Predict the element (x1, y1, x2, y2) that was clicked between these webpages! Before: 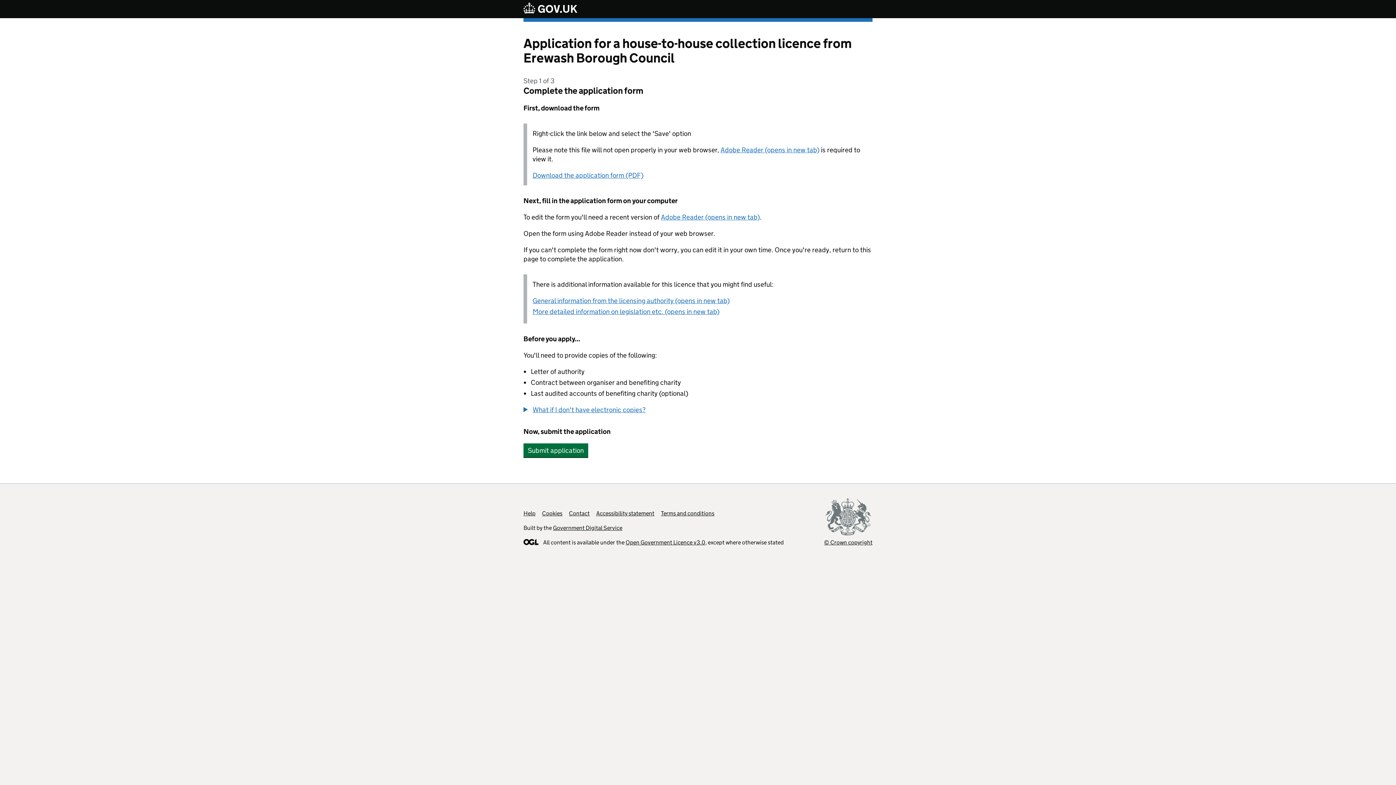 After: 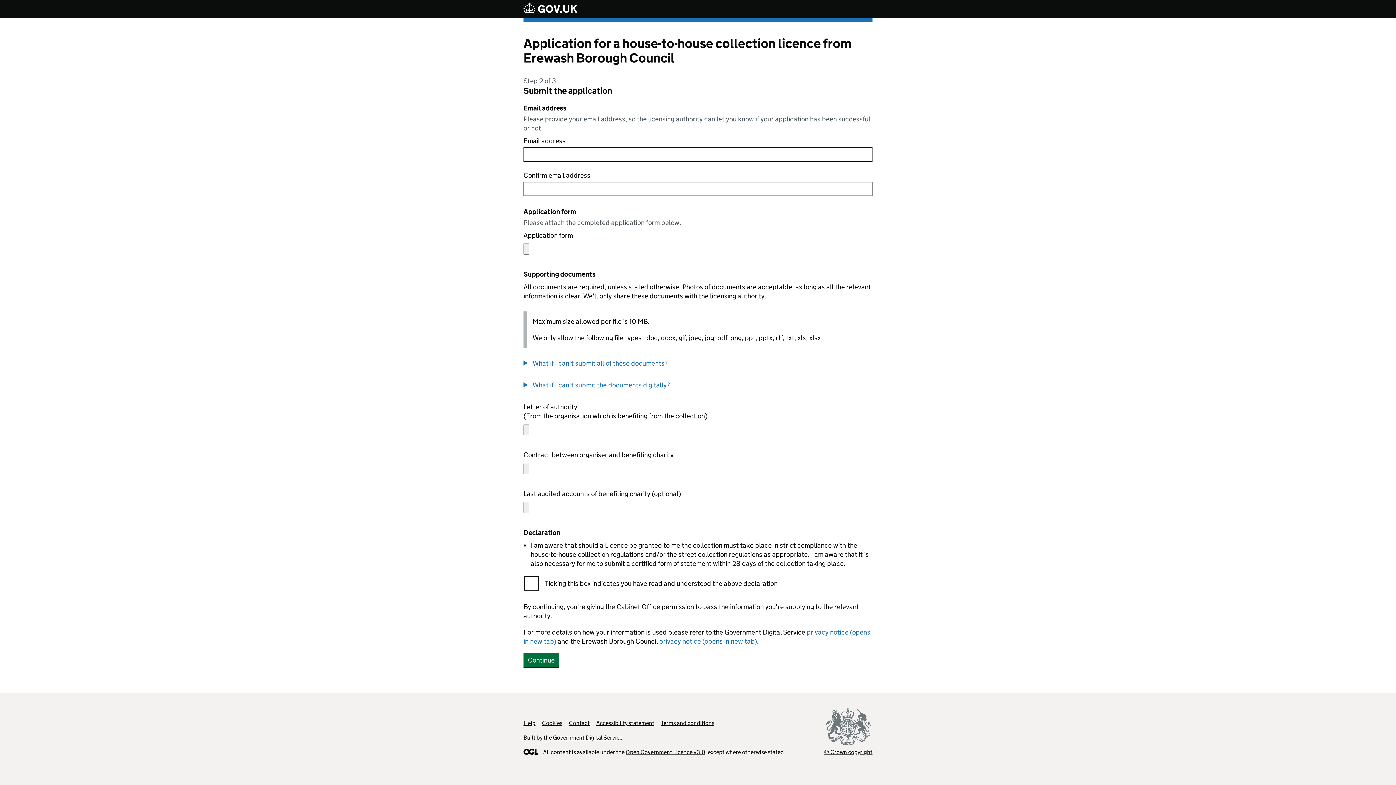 Action: bbox: (523, 443, 588, 457) label: Submit application